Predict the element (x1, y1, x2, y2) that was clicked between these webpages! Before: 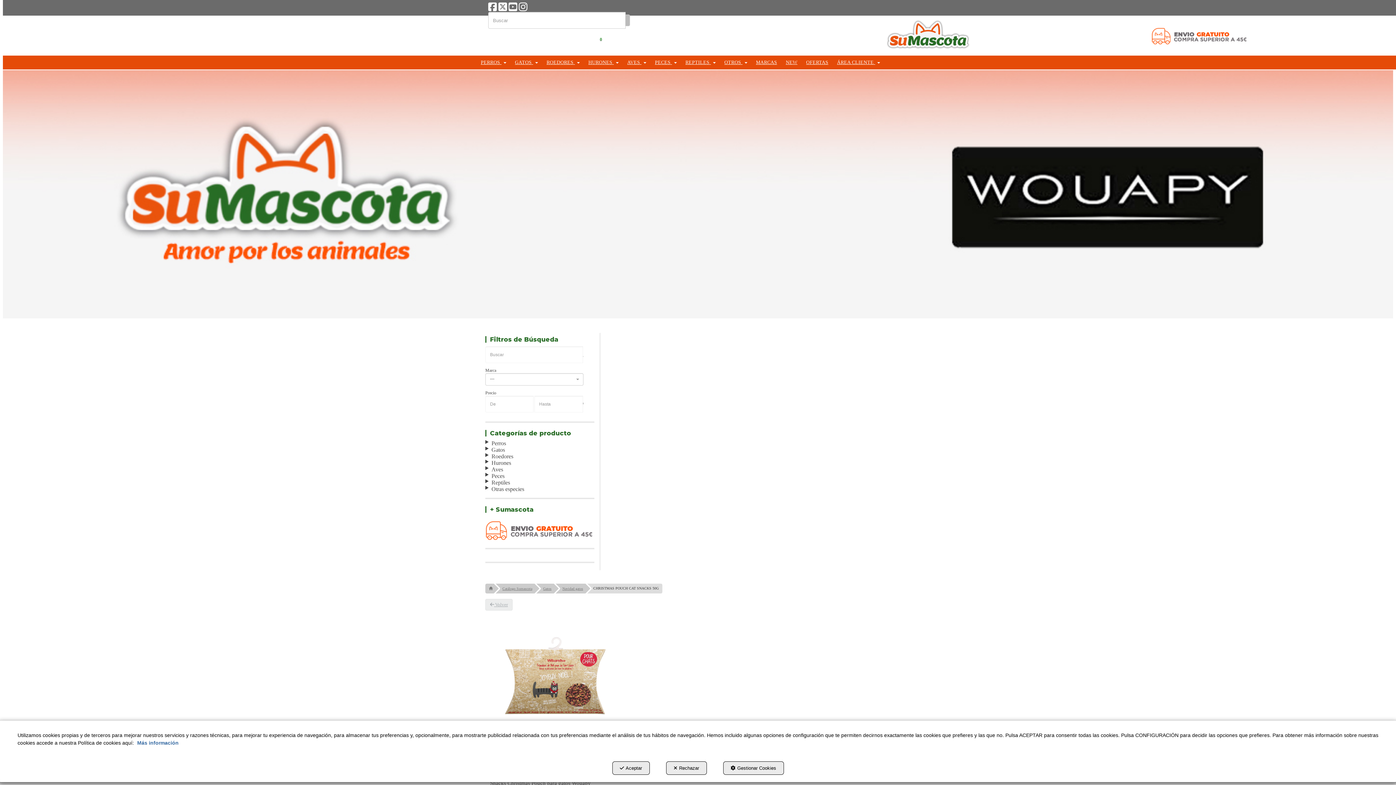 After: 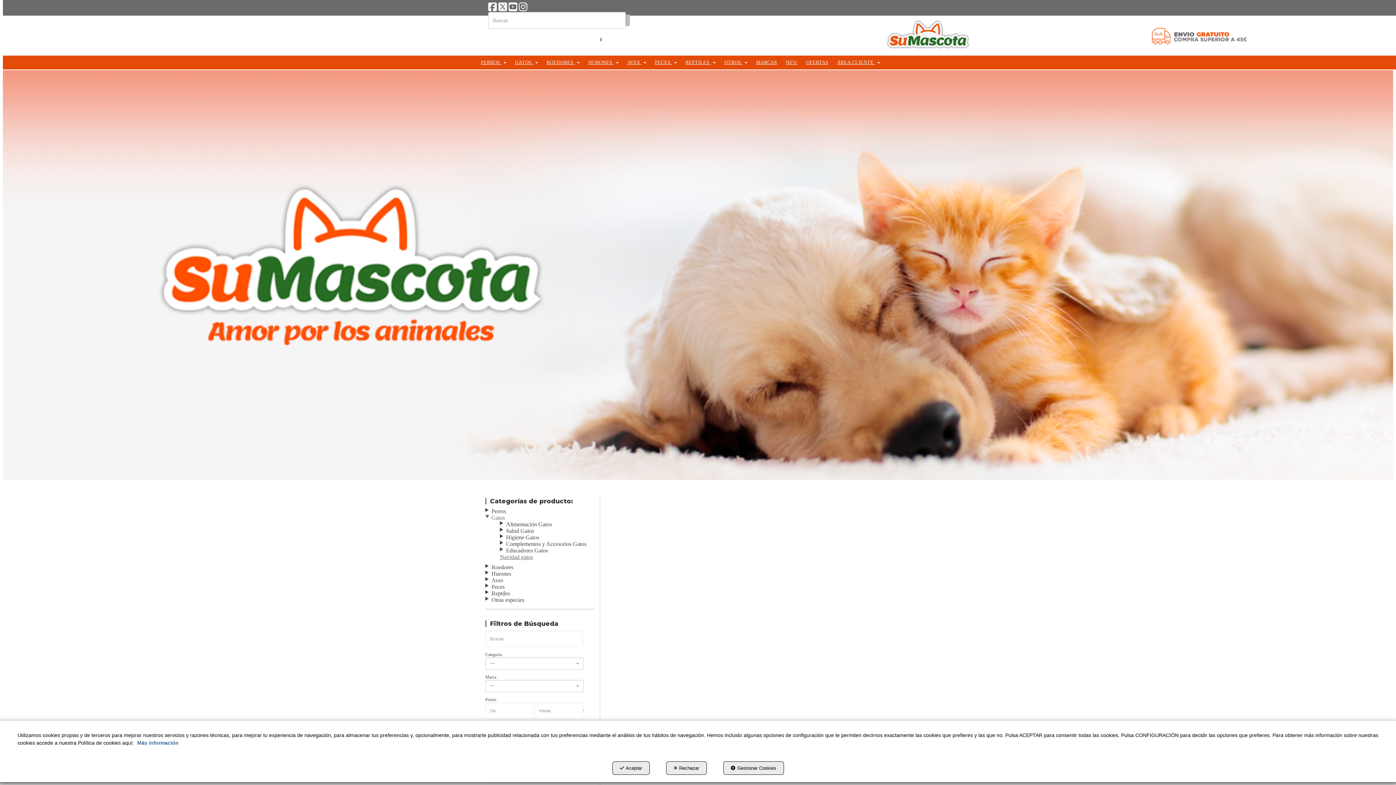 Action: bbox: (485, 536, 594, 542)